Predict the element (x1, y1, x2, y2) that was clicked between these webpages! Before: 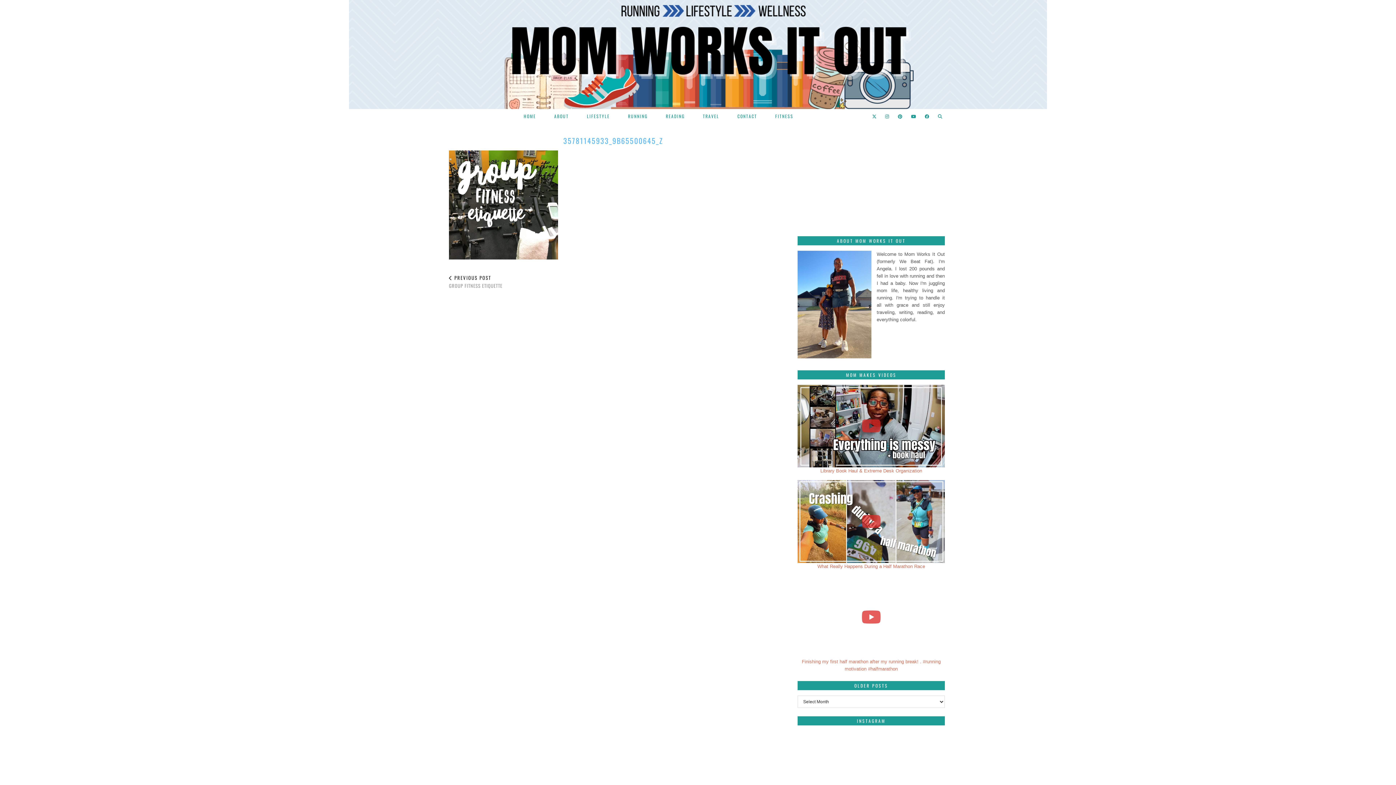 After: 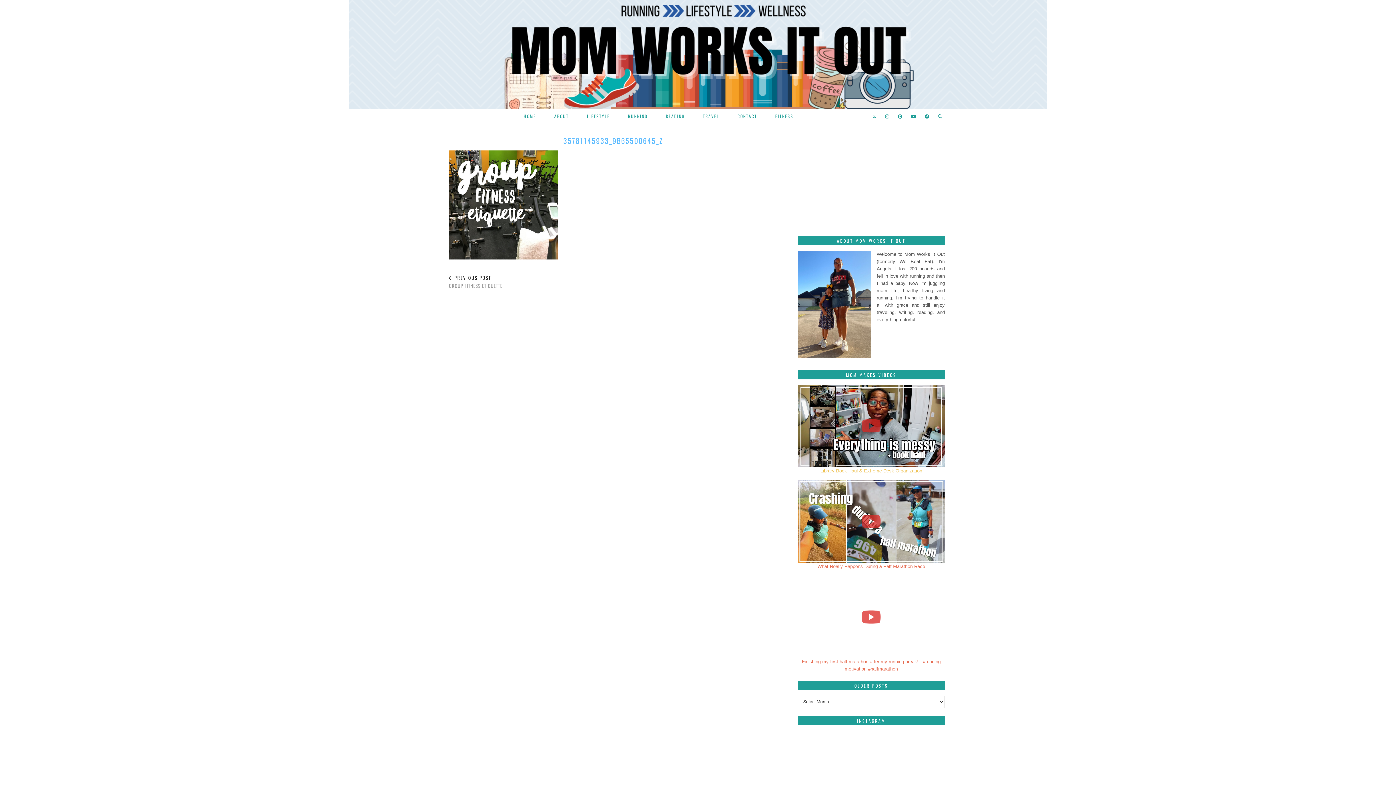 Action: label: Library Book Haul & Extreme Desk Organization bbox: (820, 468, 922, 473)